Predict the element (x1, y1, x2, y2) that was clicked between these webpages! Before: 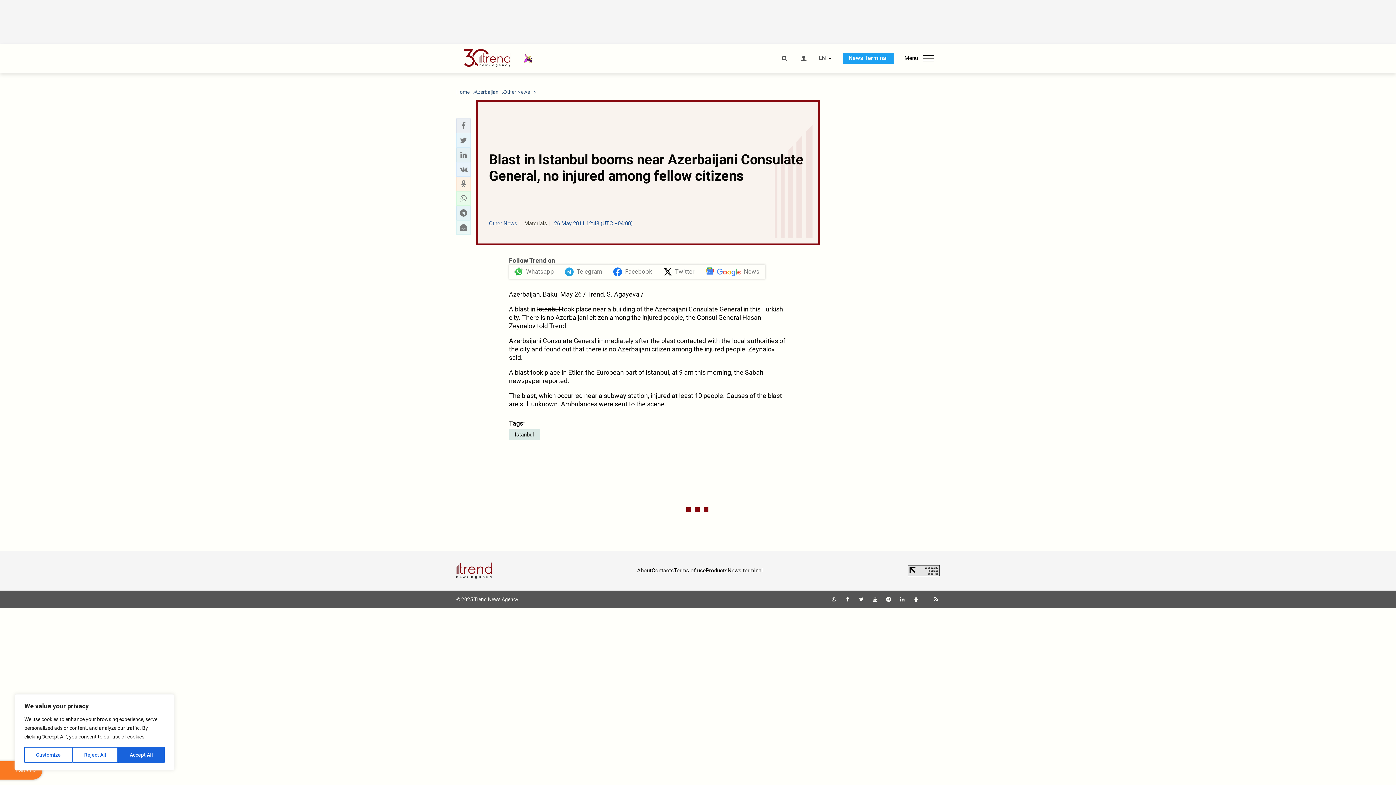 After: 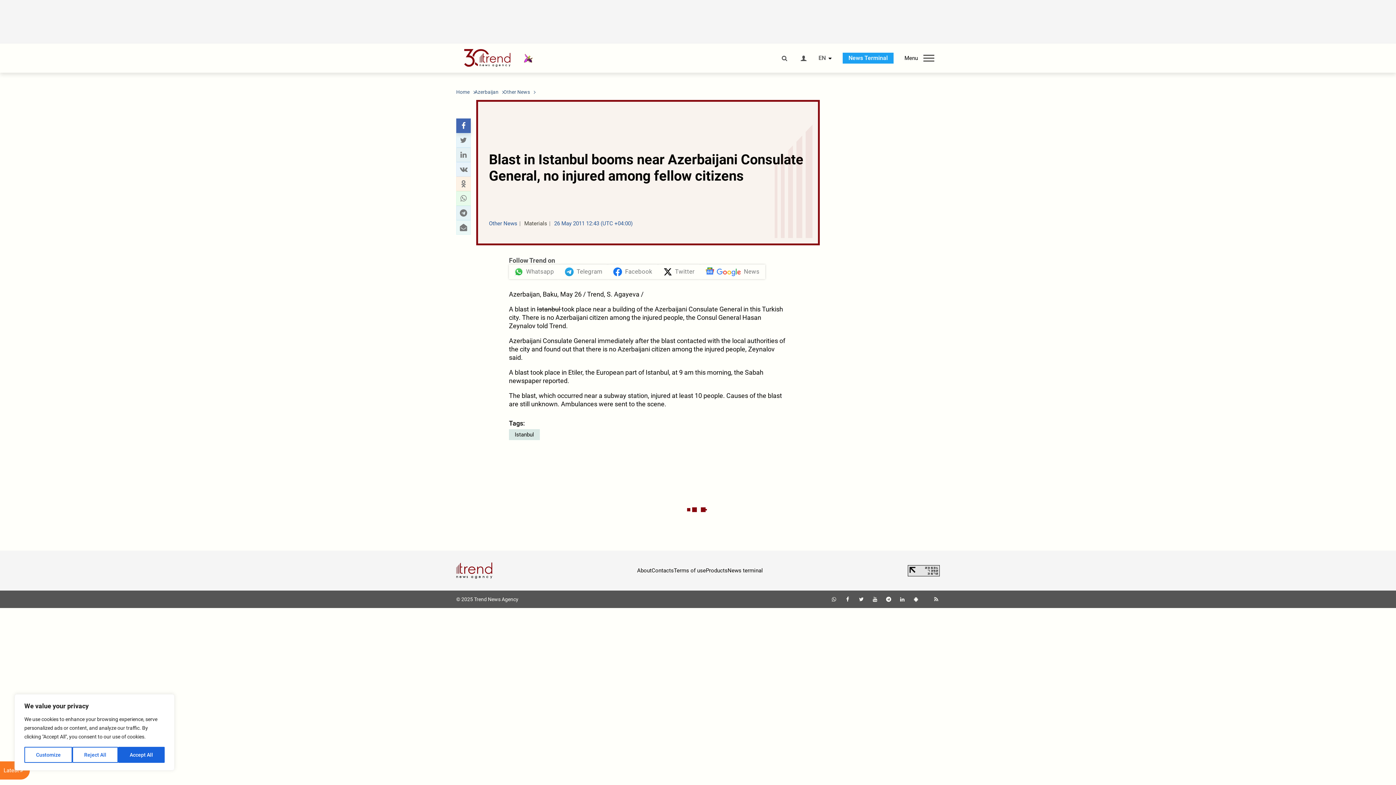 Action: bbox: (458, 121, 468, 130) label: Facebook sharing